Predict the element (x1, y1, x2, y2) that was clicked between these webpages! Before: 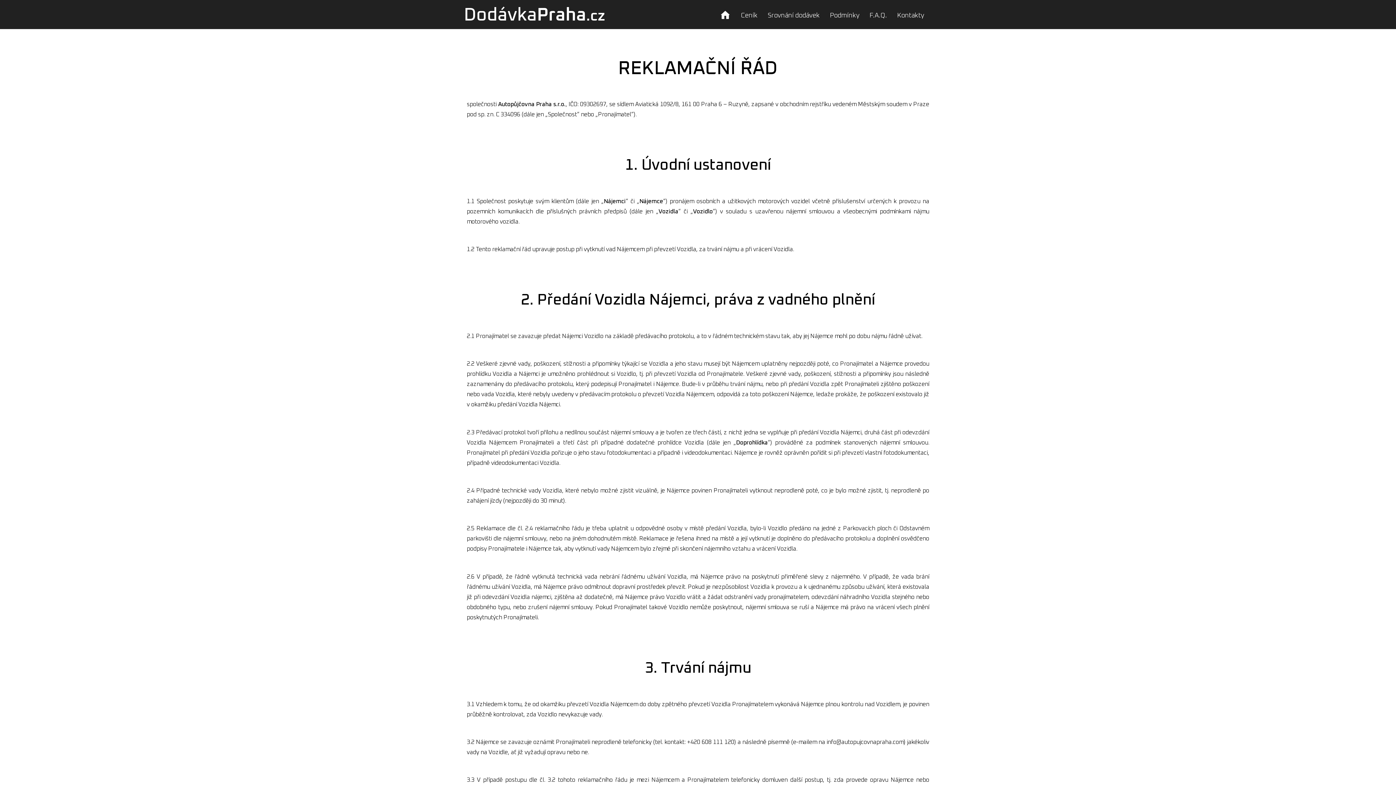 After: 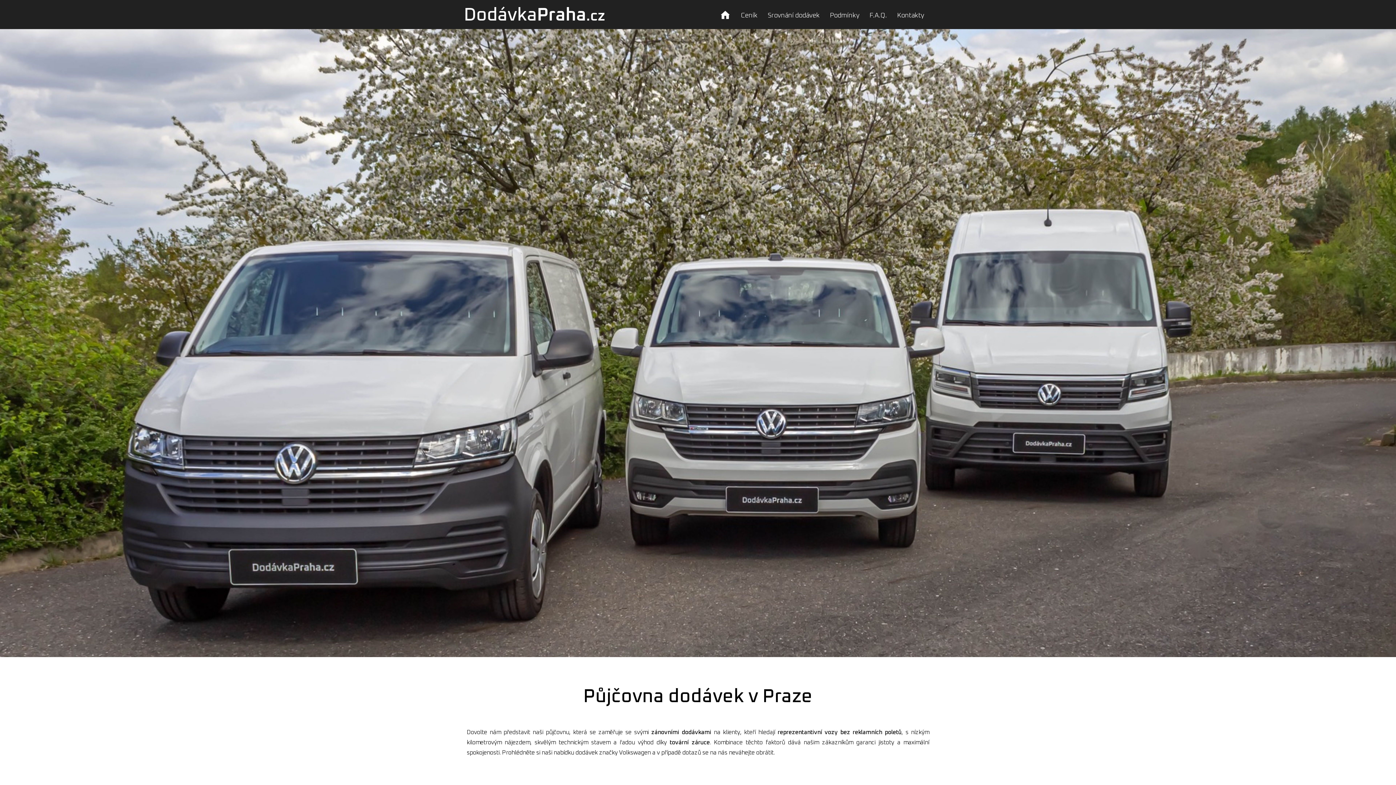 Action: bbox: (720, 17, 730, 24)